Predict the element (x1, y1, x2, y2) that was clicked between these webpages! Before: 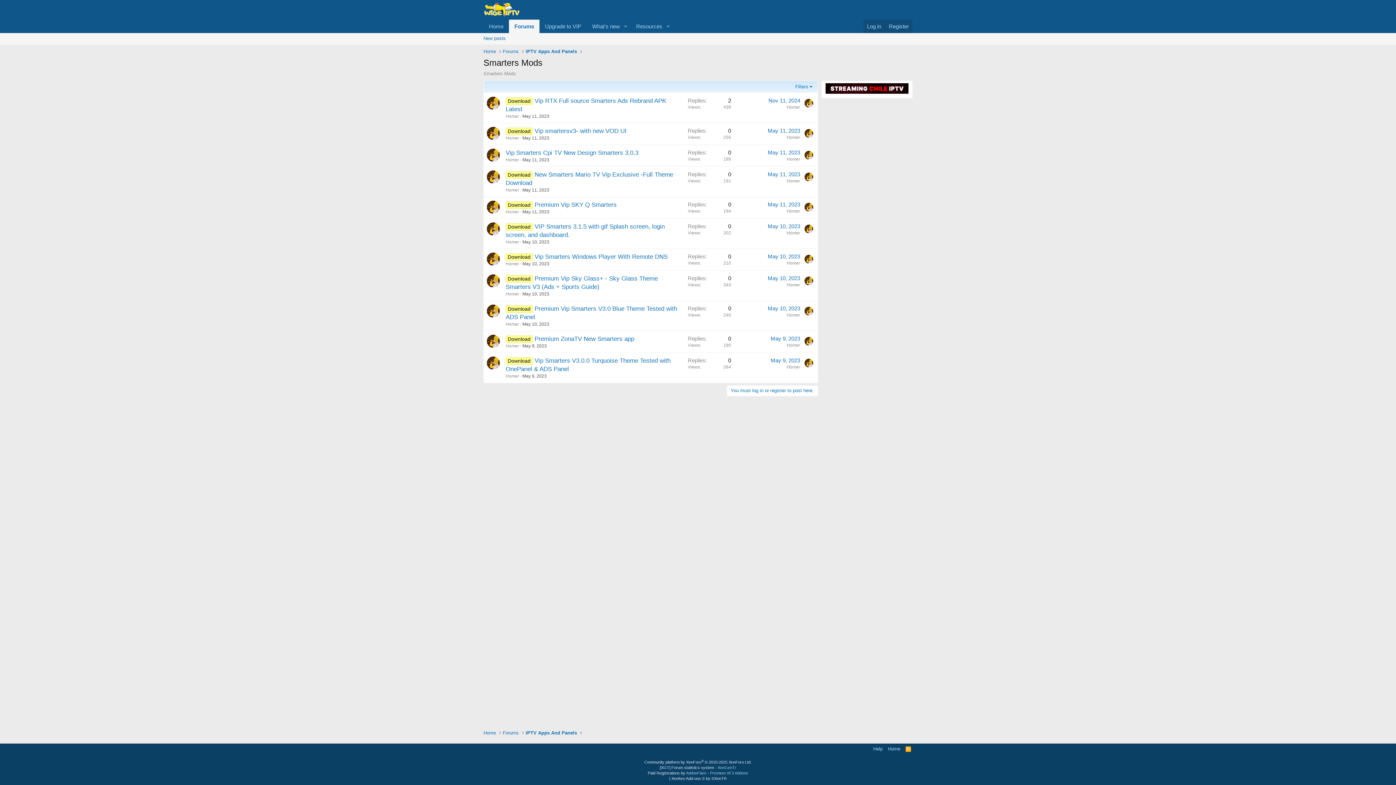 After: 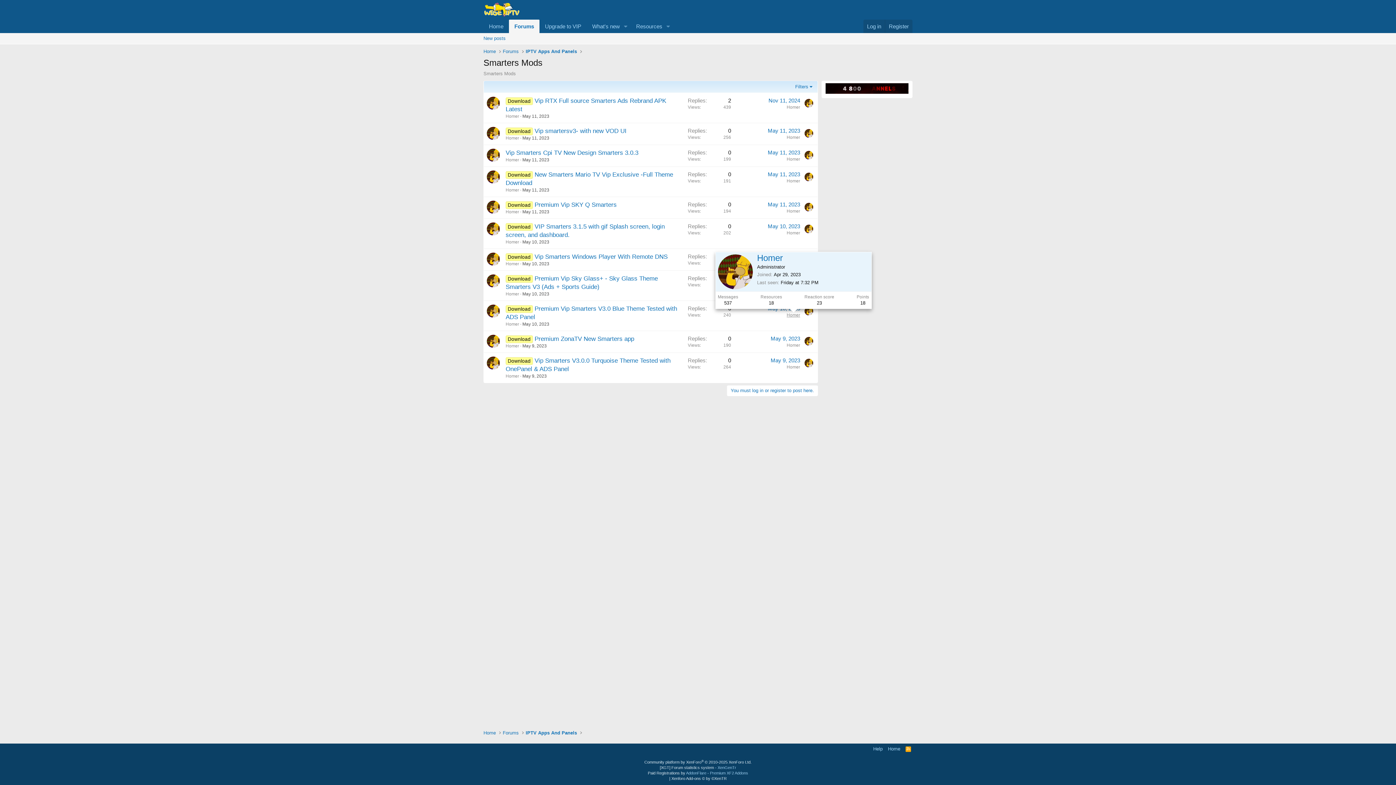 Action: label: Homer bbox: (786, 312, 800, 317)